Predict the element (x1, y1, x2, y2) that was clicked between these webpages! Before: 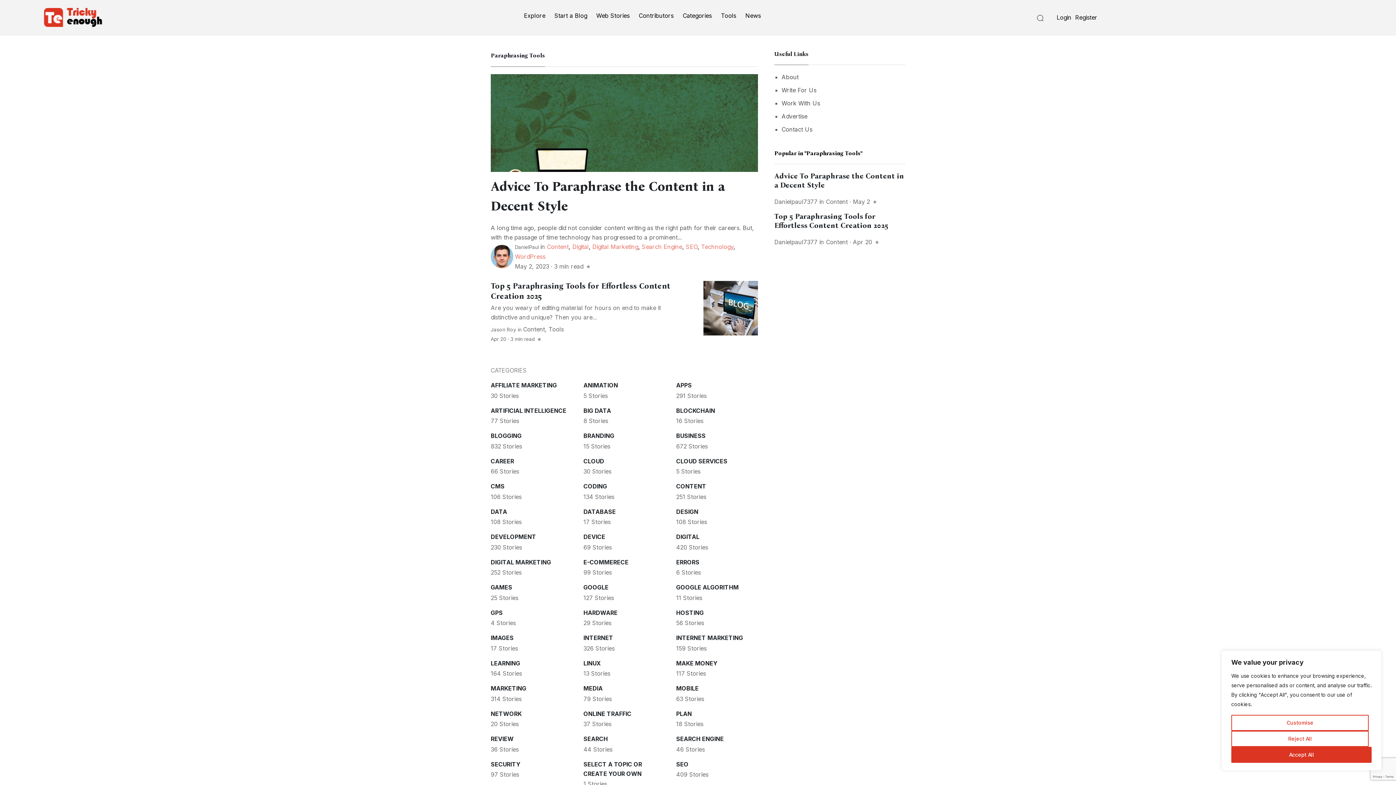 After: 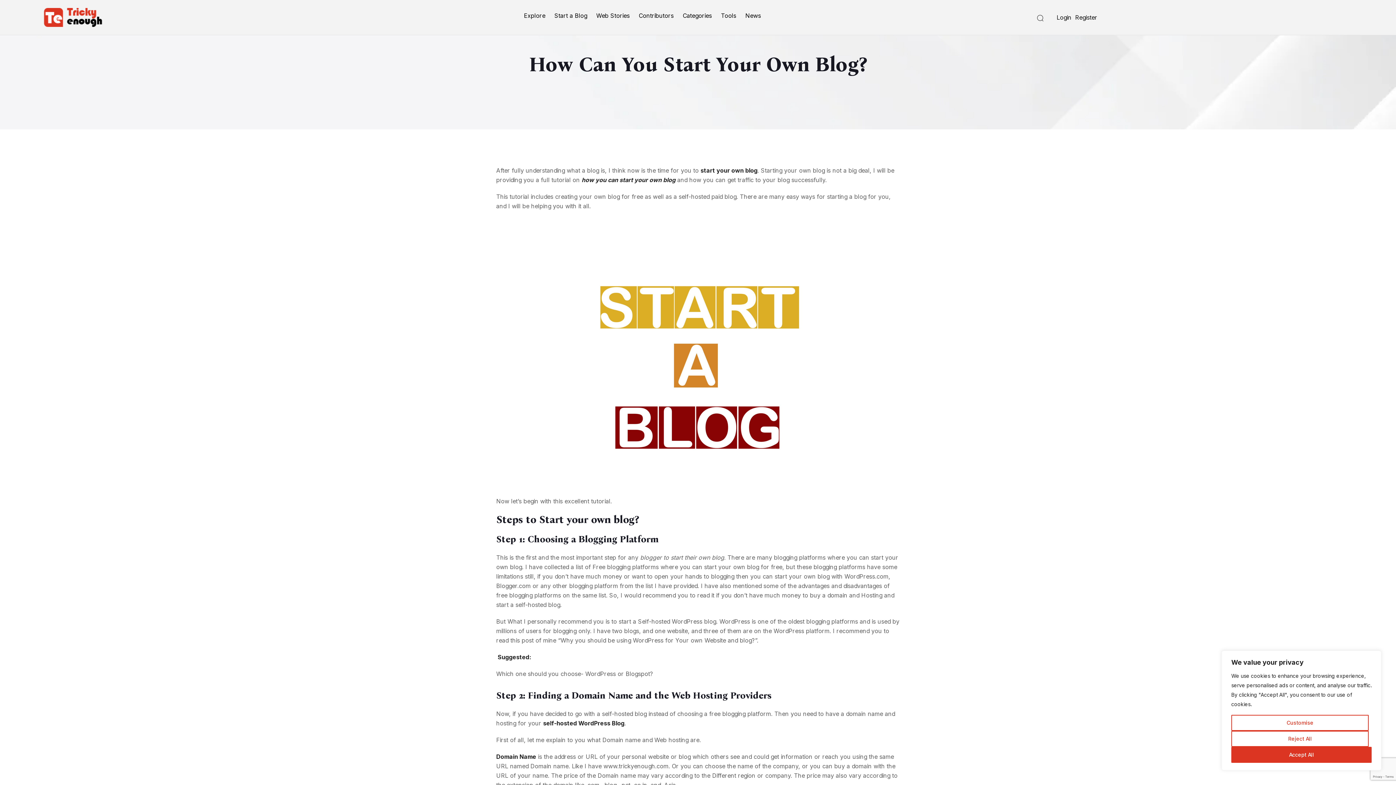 Action: label: Start a Blog bbox: (554, 12, 587, 19)